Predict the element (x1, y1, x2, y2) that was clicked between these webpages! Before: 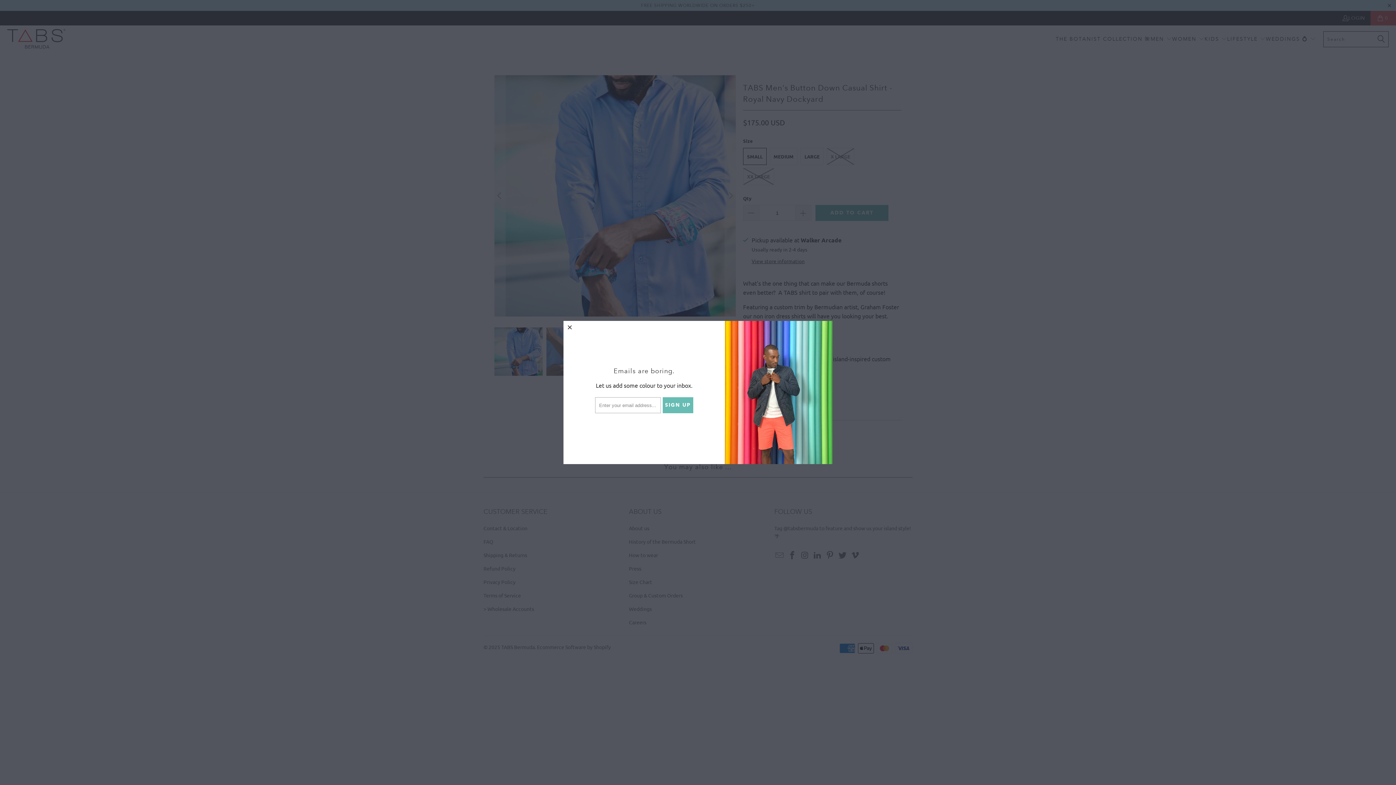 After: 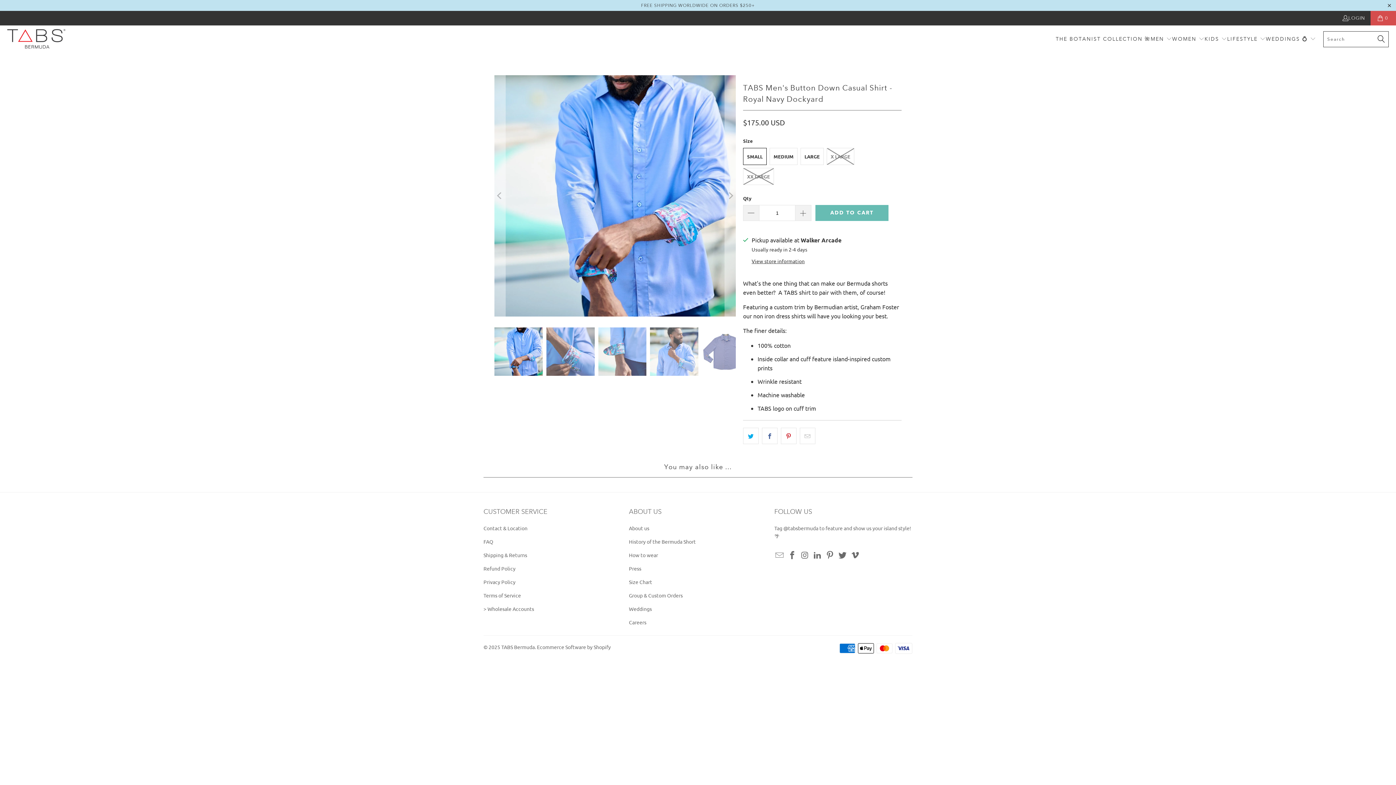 Action: label: close bbox: (563, 320, 576, 334)